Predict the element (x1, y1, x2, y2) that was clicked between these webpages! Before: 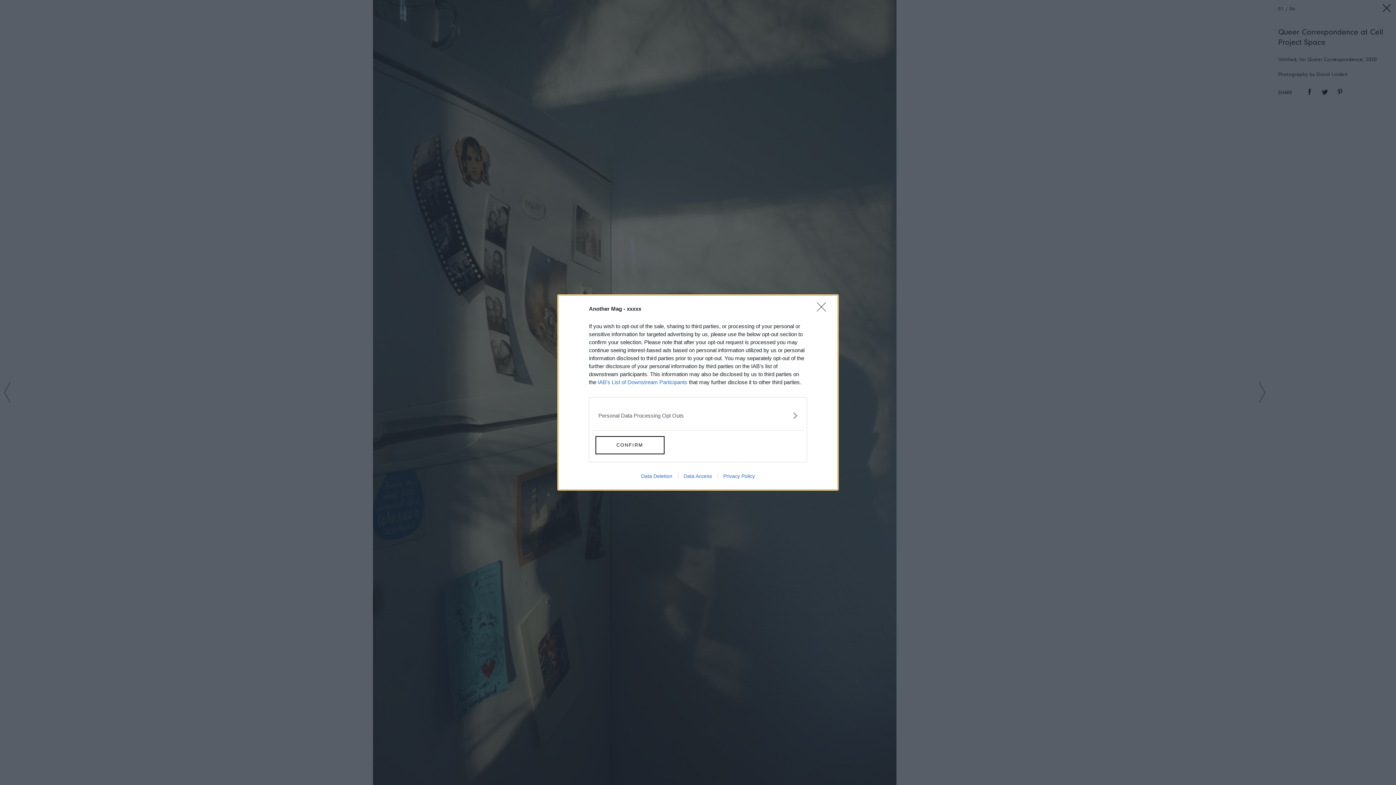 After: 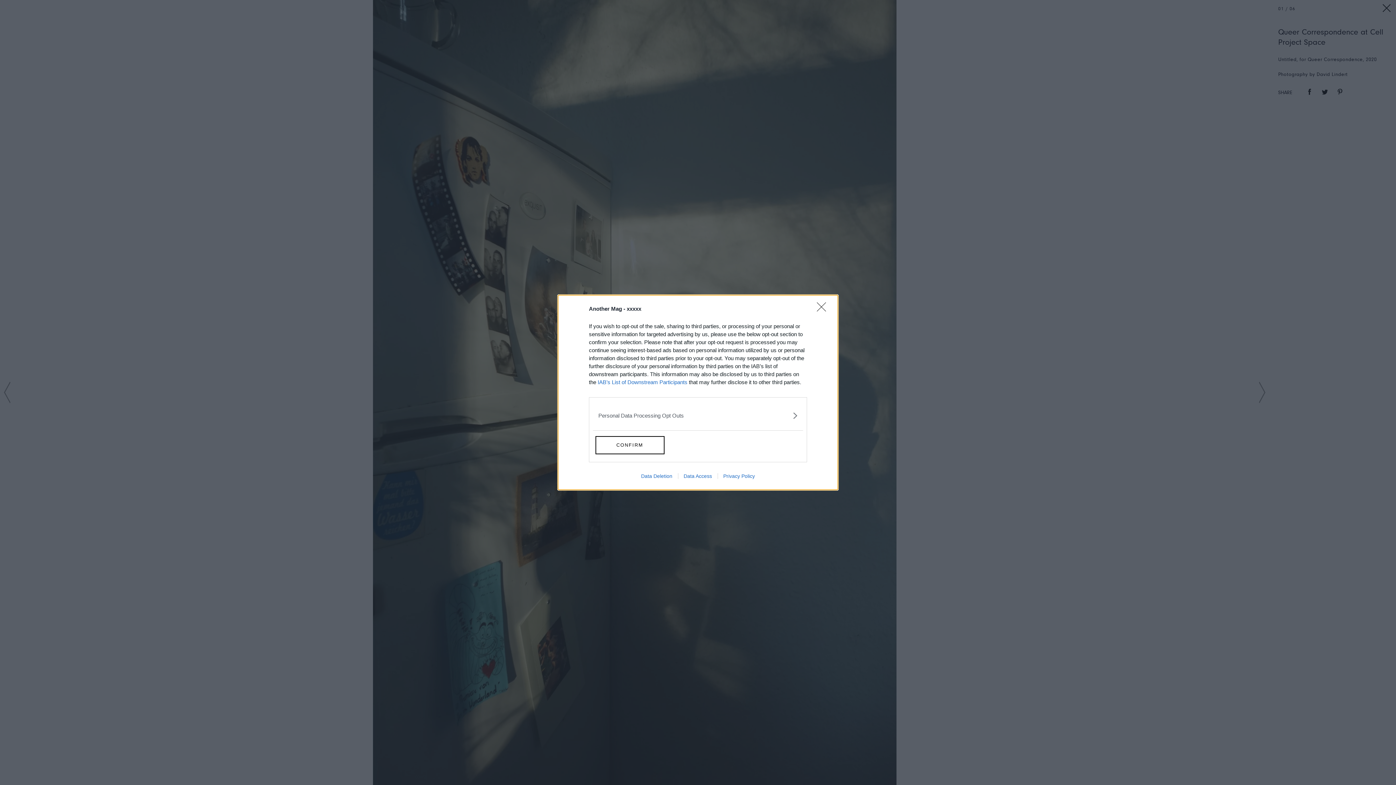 Action: label: Data Deletion bbox: (635, 473, 678, 479)